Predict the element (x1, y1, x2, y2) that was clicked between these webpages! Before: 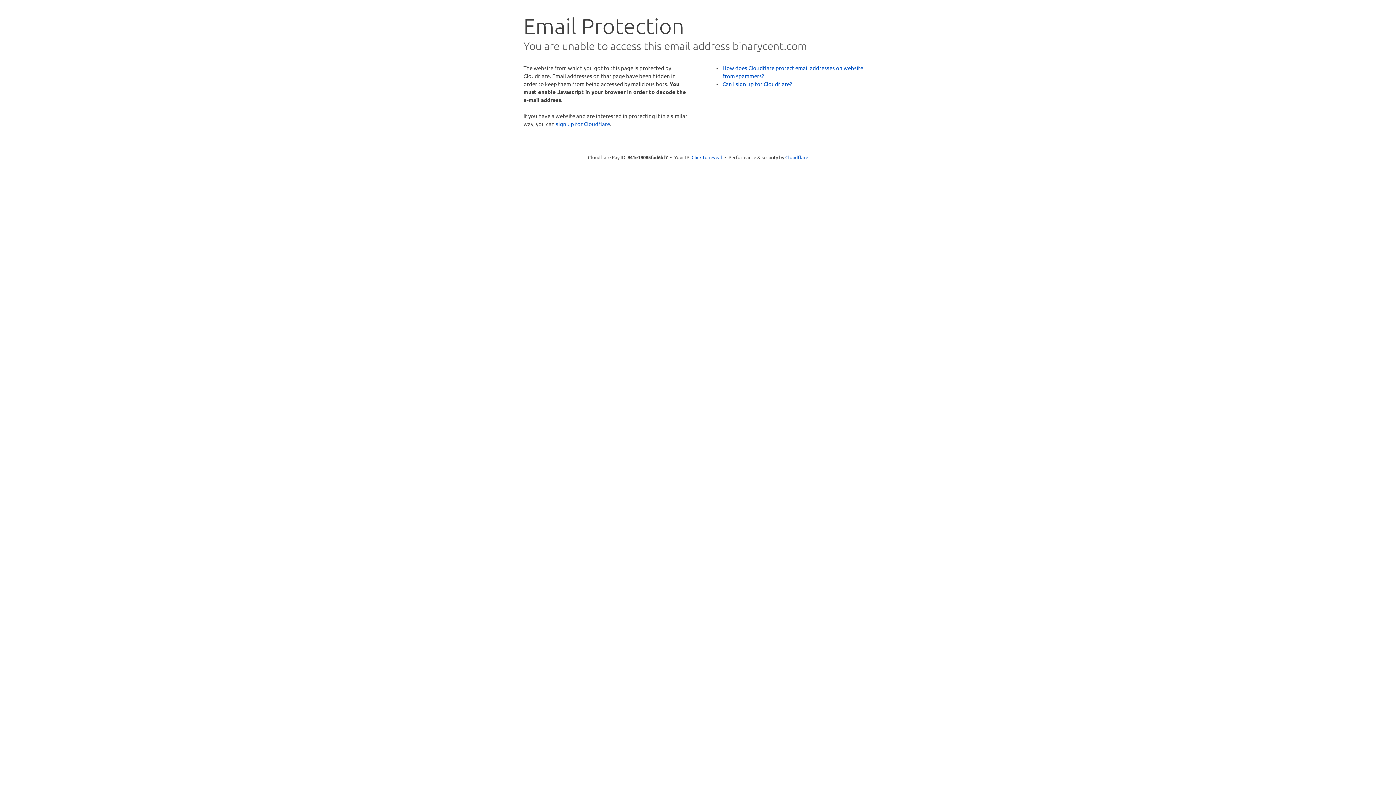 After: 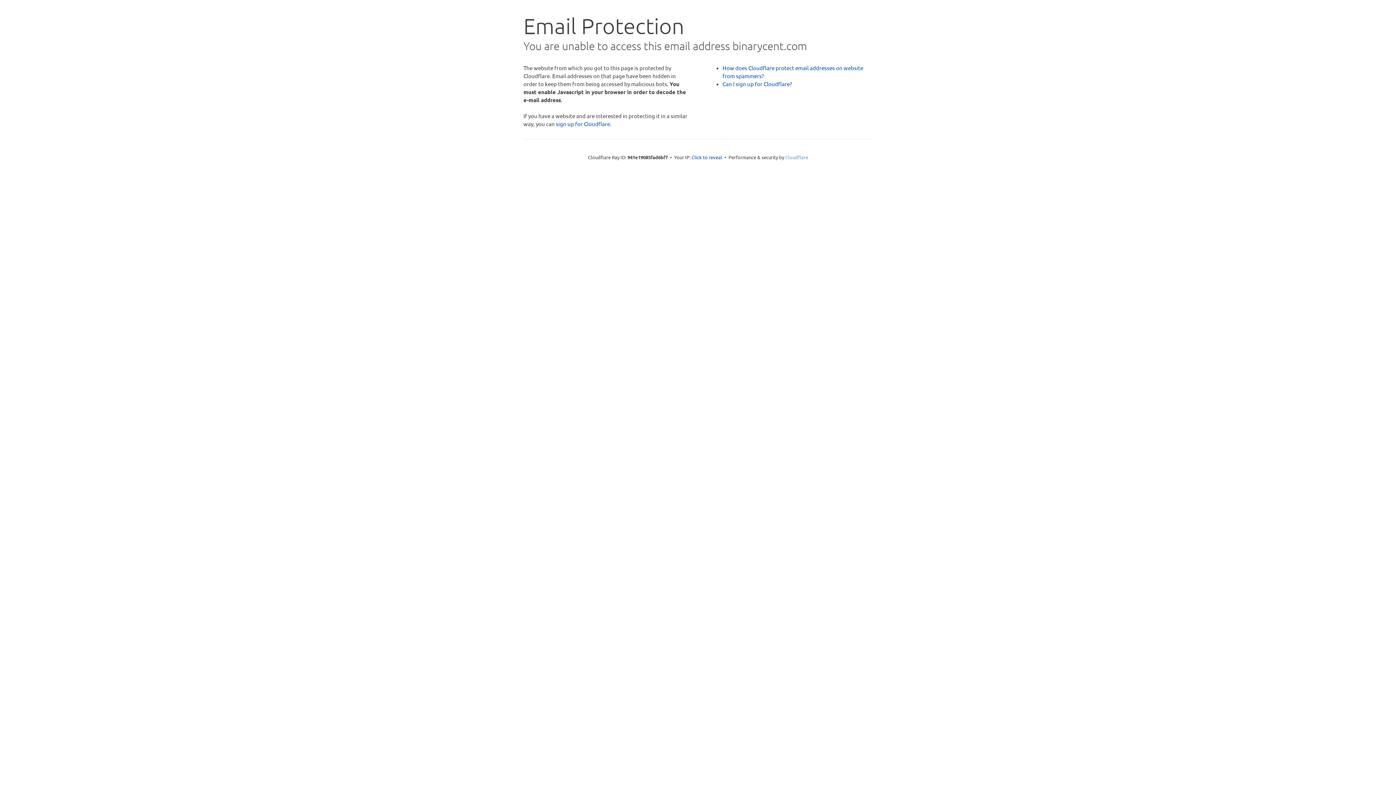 Action: label: Cloudflare bbox: (785, 154, 808, 160)